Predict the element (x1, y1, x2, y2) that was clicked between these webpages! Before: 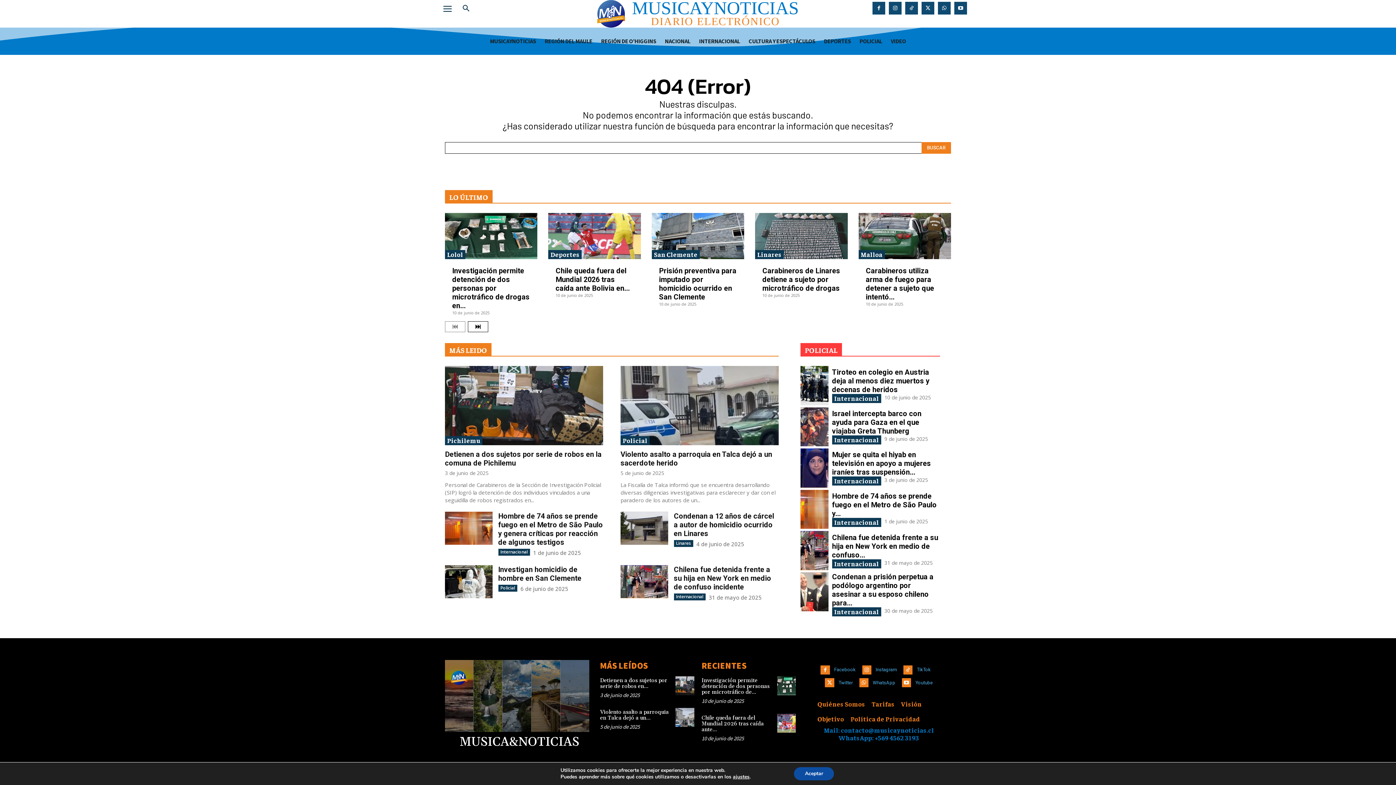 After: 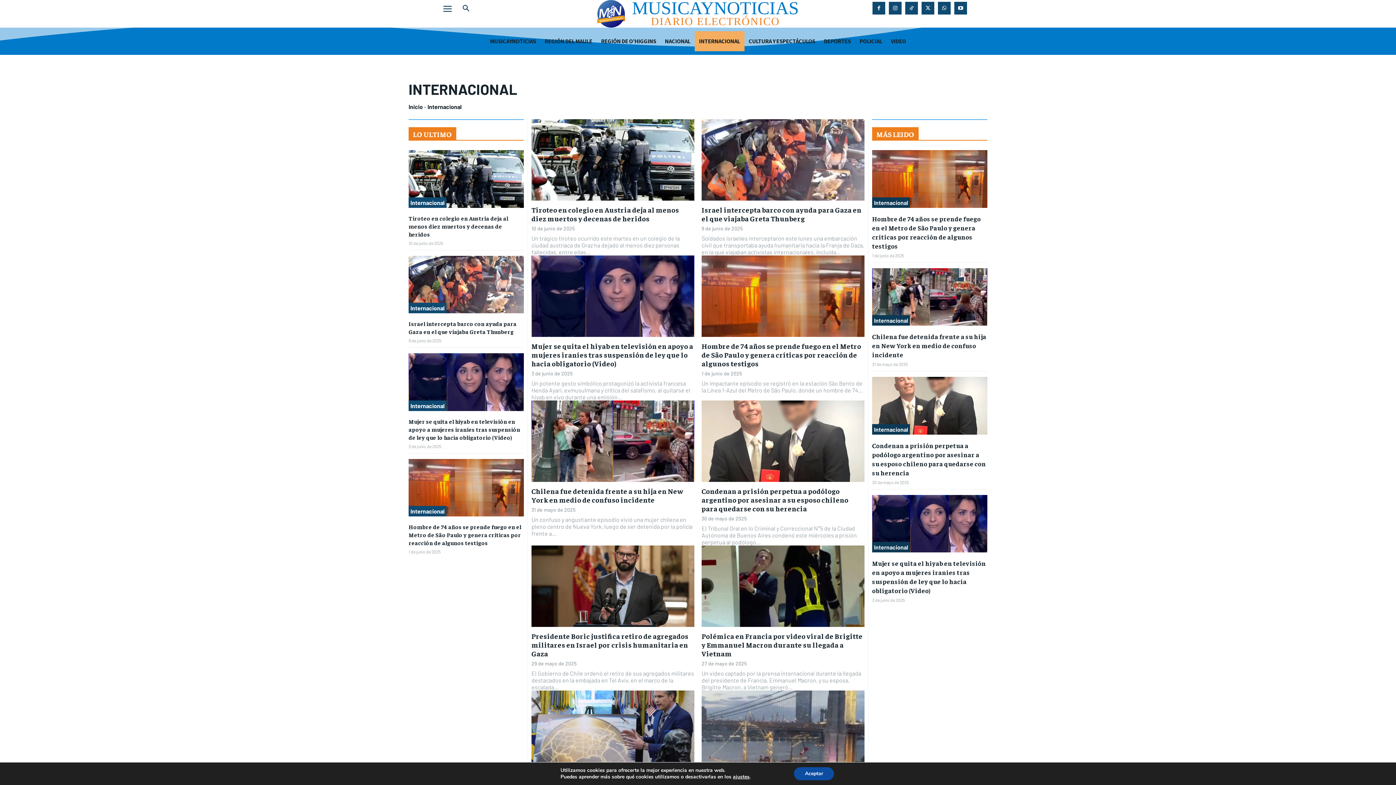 Action: bbox: (832, 394, 881, 403) label: Internacional